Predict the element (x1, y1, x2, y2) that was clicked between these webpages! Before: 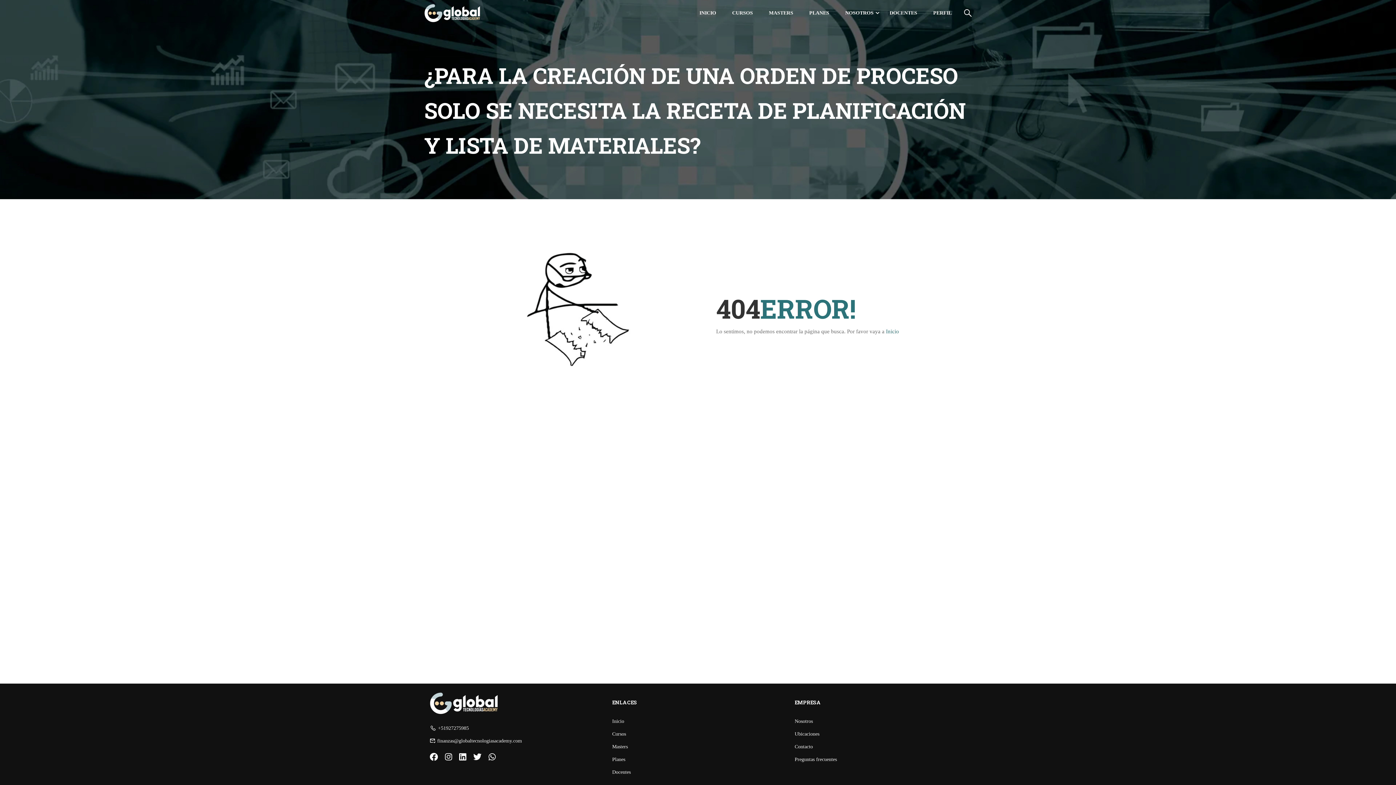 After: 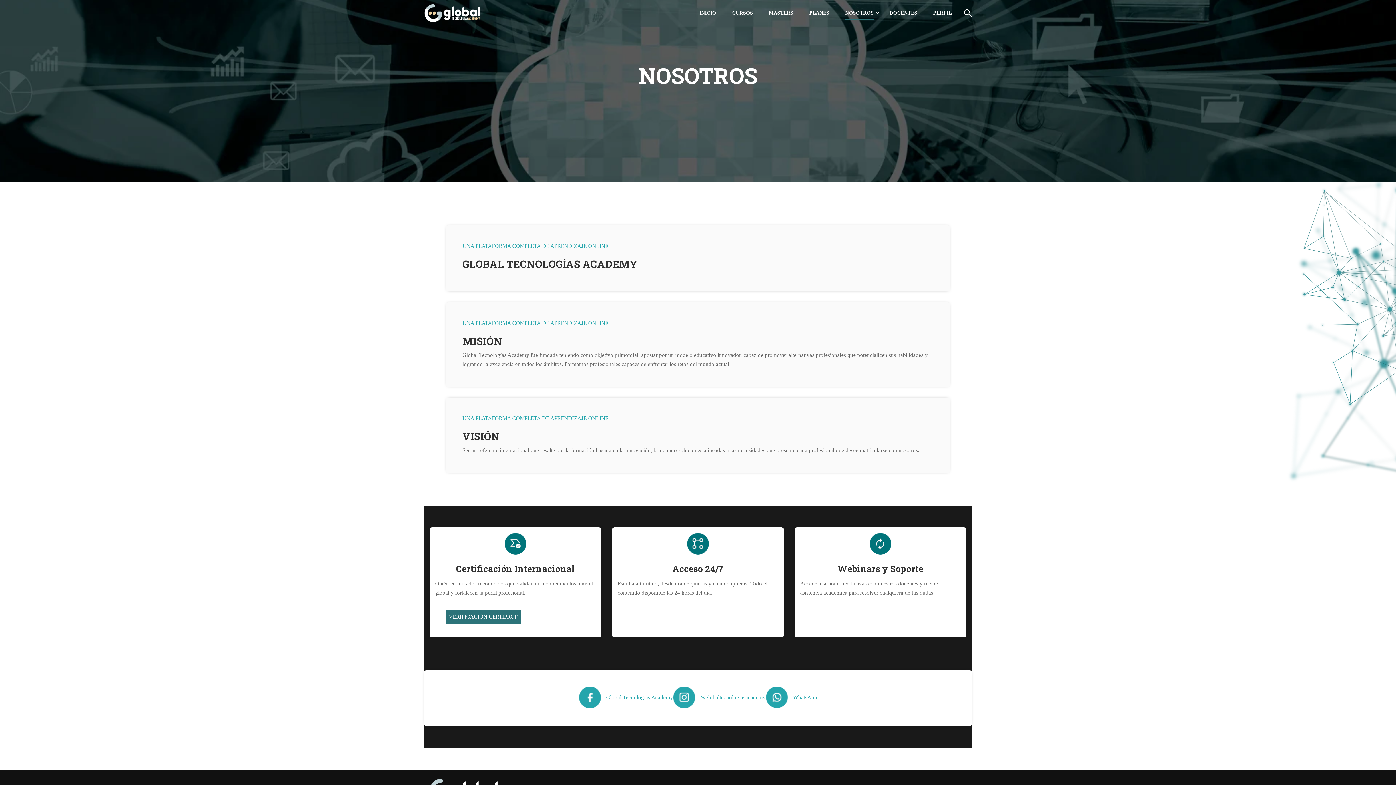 Action: bbox: (838, 2, 881, 24) label: NOSOTROS